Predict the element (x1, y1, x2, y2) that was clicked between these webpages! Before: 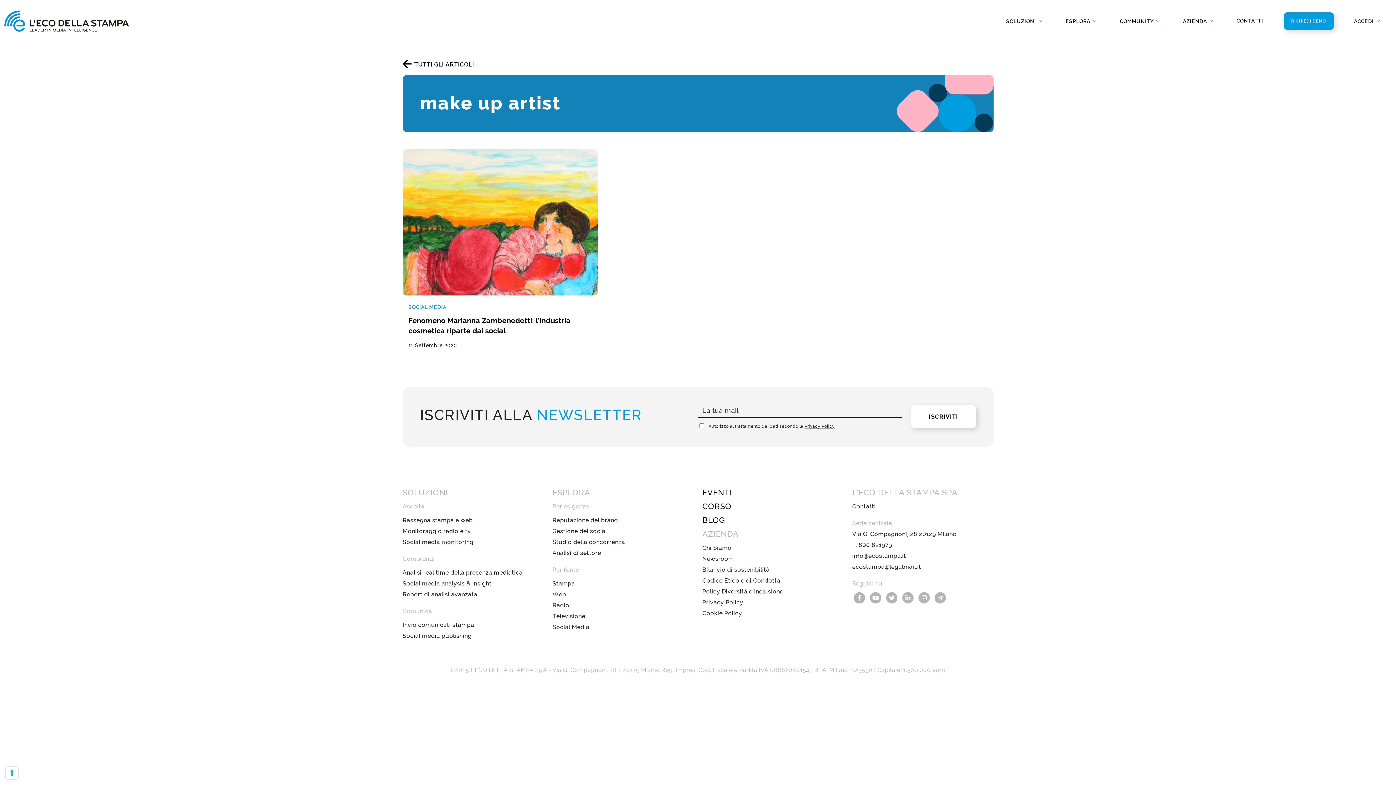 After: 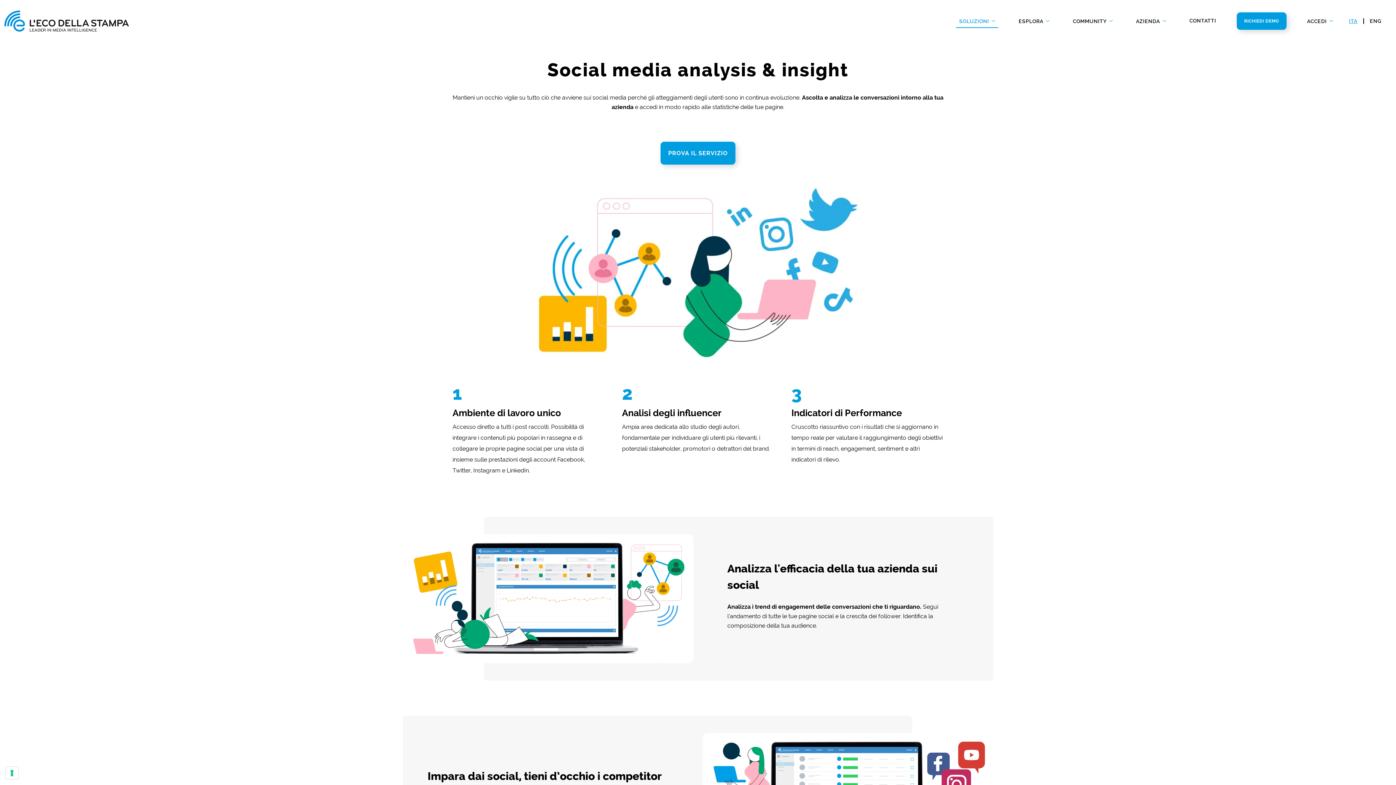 Action: label: Social media analysis & insight bbox: (402, 580, 491, 587)